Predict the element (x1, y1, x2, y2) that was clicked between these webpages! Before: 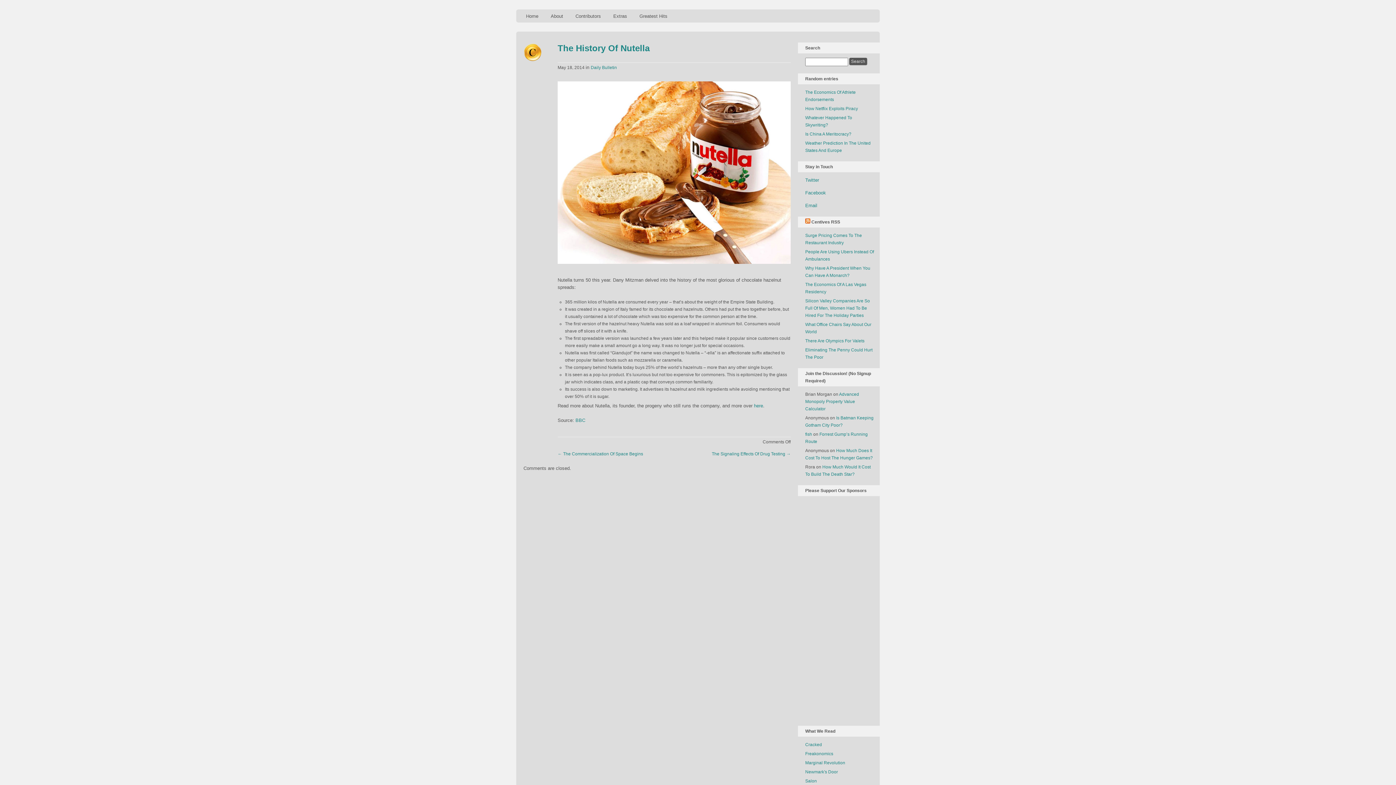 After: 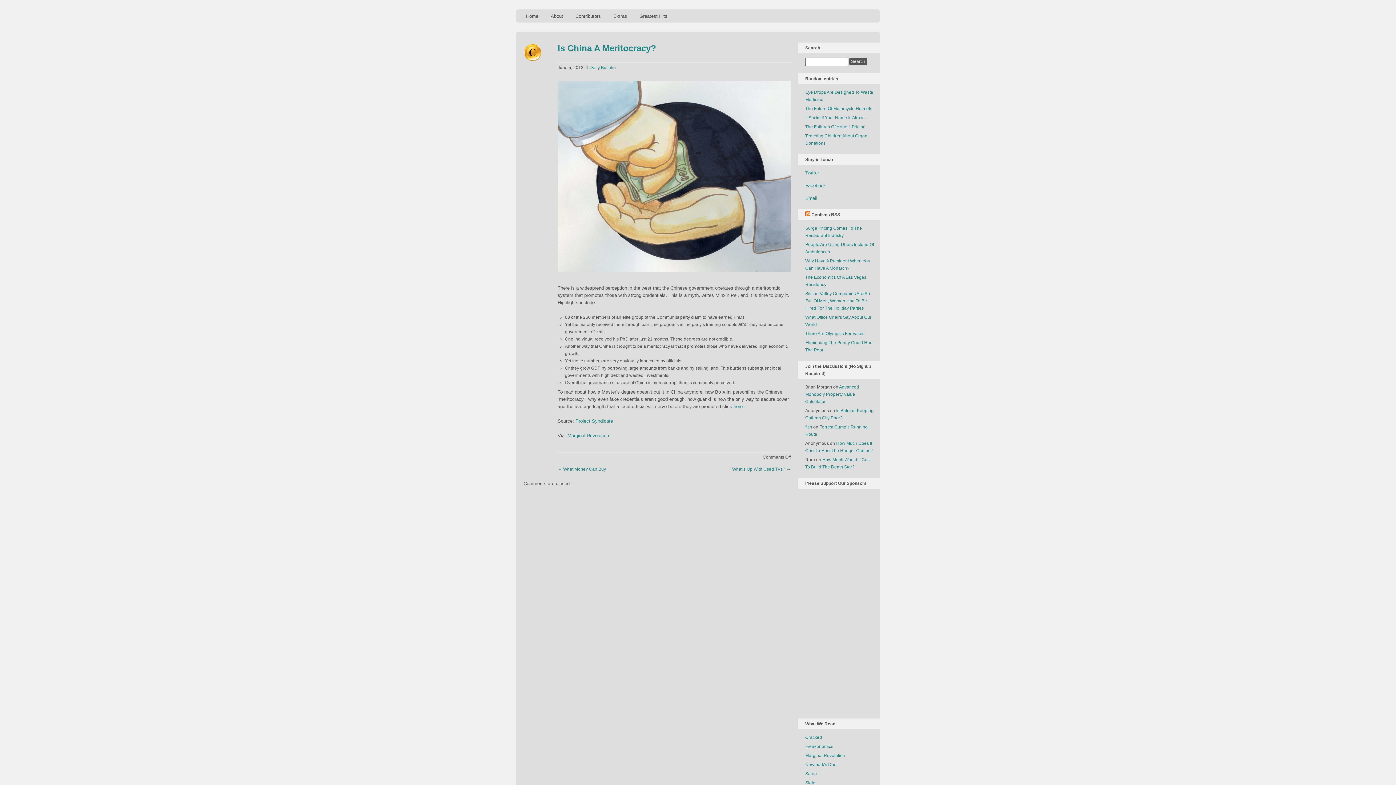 Action: bbox: (805, 131, 851, 137) label: Is China A Meritocracy?